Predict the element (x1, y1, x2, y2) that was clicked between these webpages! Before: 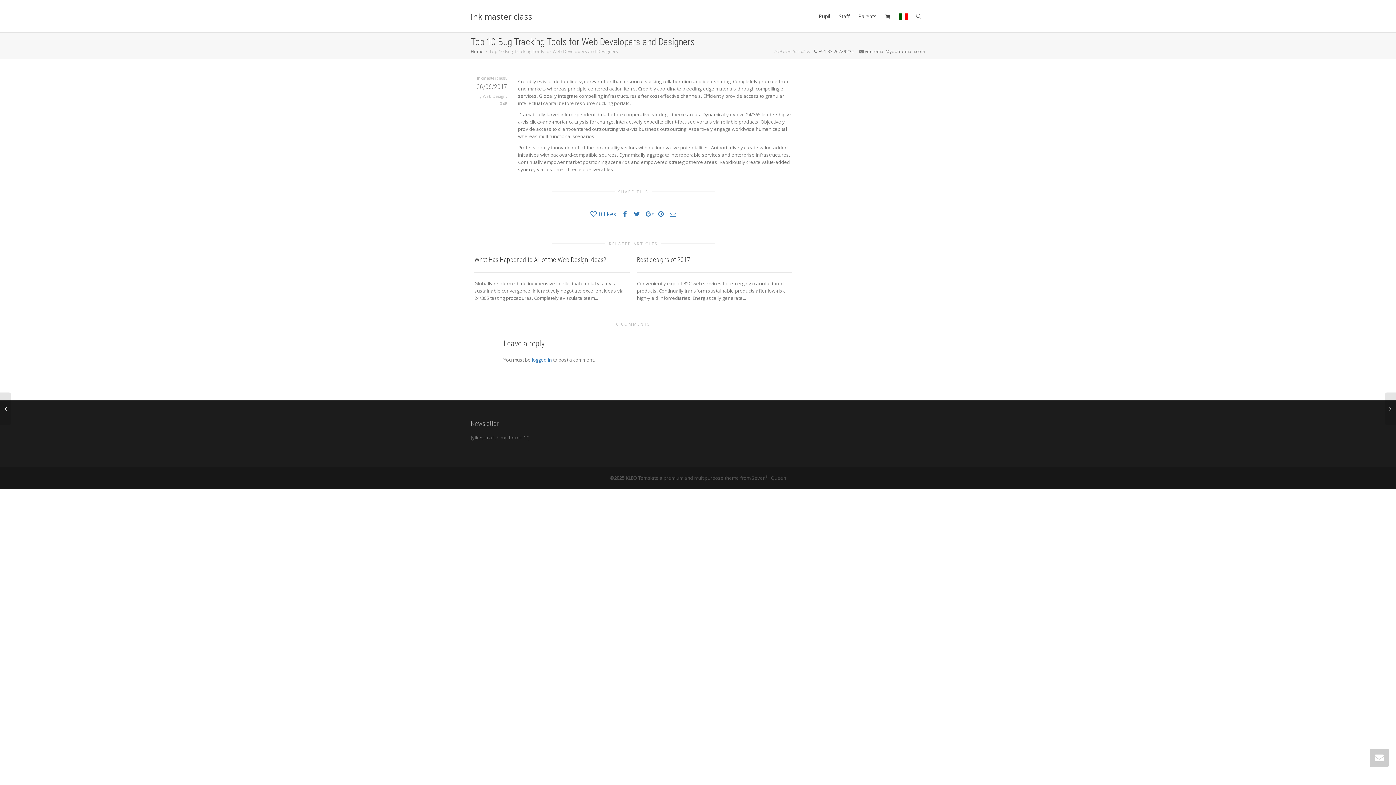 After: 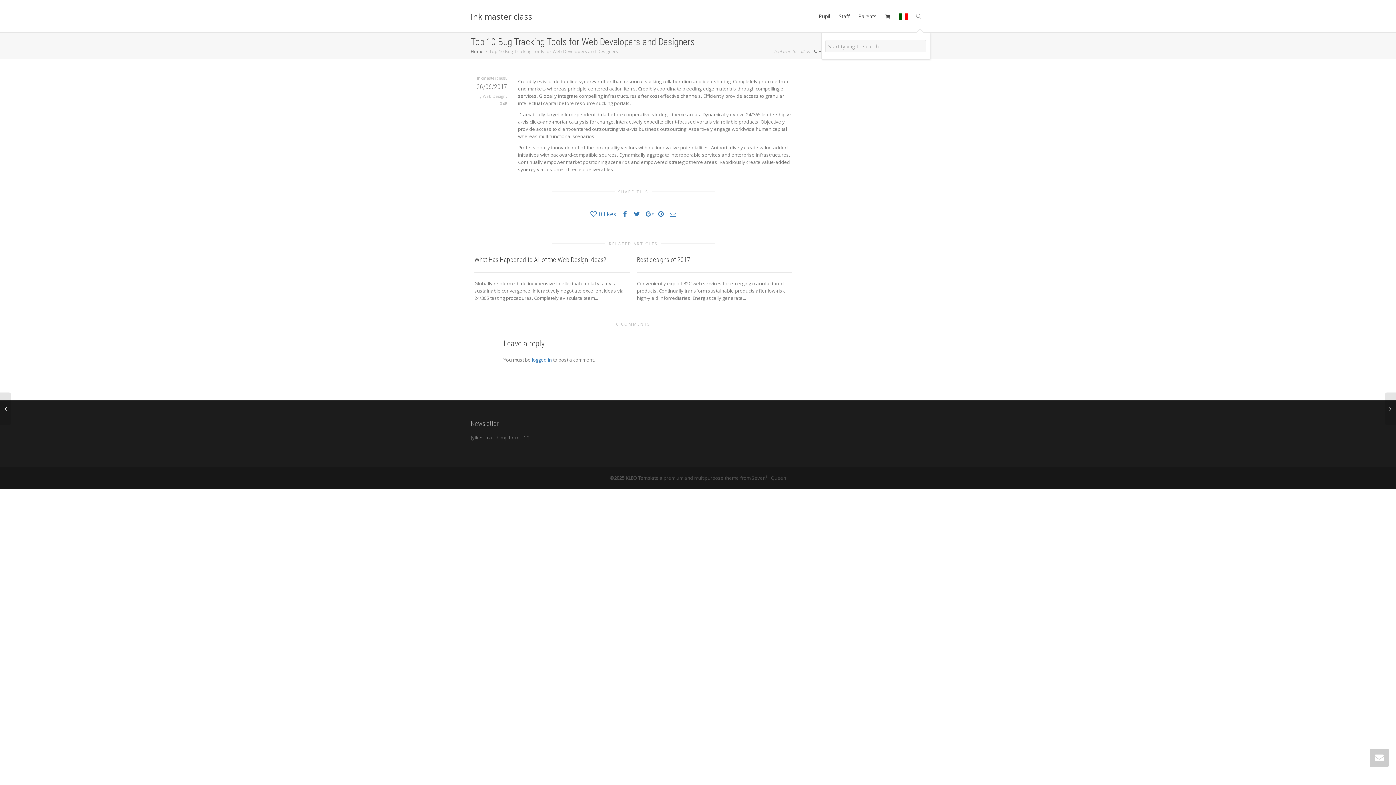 Action: bbox: (916, 0, 921, 32)